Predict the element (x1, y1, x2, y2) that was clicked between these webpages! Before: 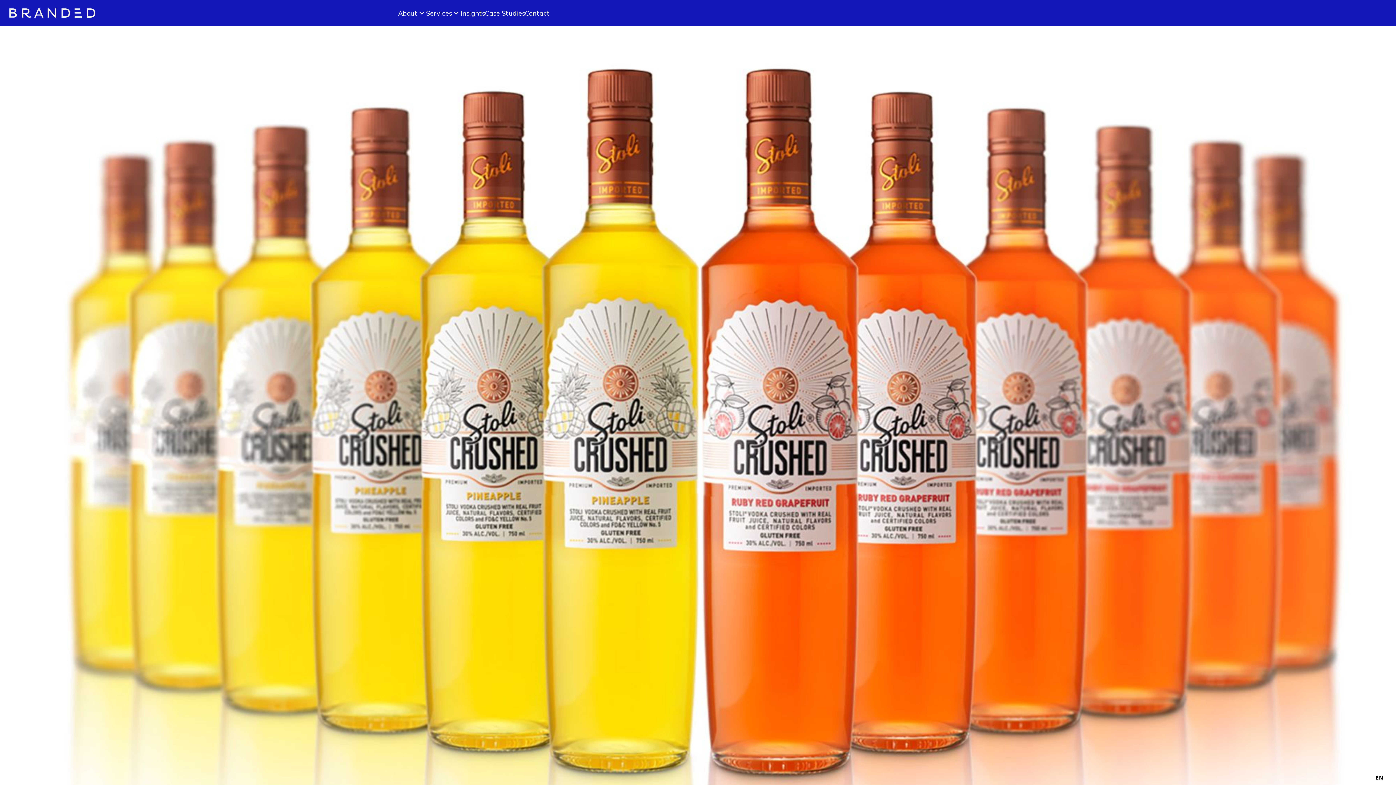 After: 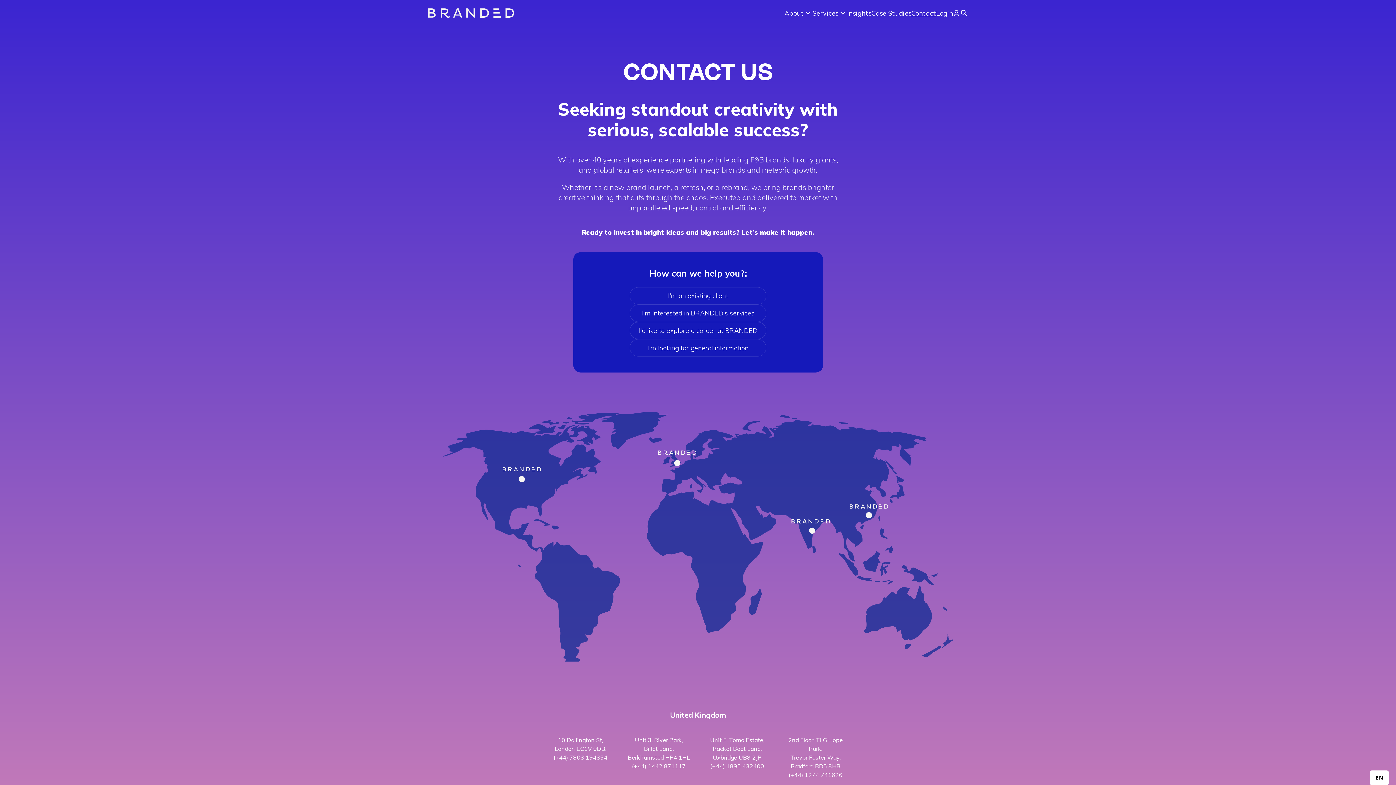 Action: bbox: (525, 0, 549, 26) label: Contact